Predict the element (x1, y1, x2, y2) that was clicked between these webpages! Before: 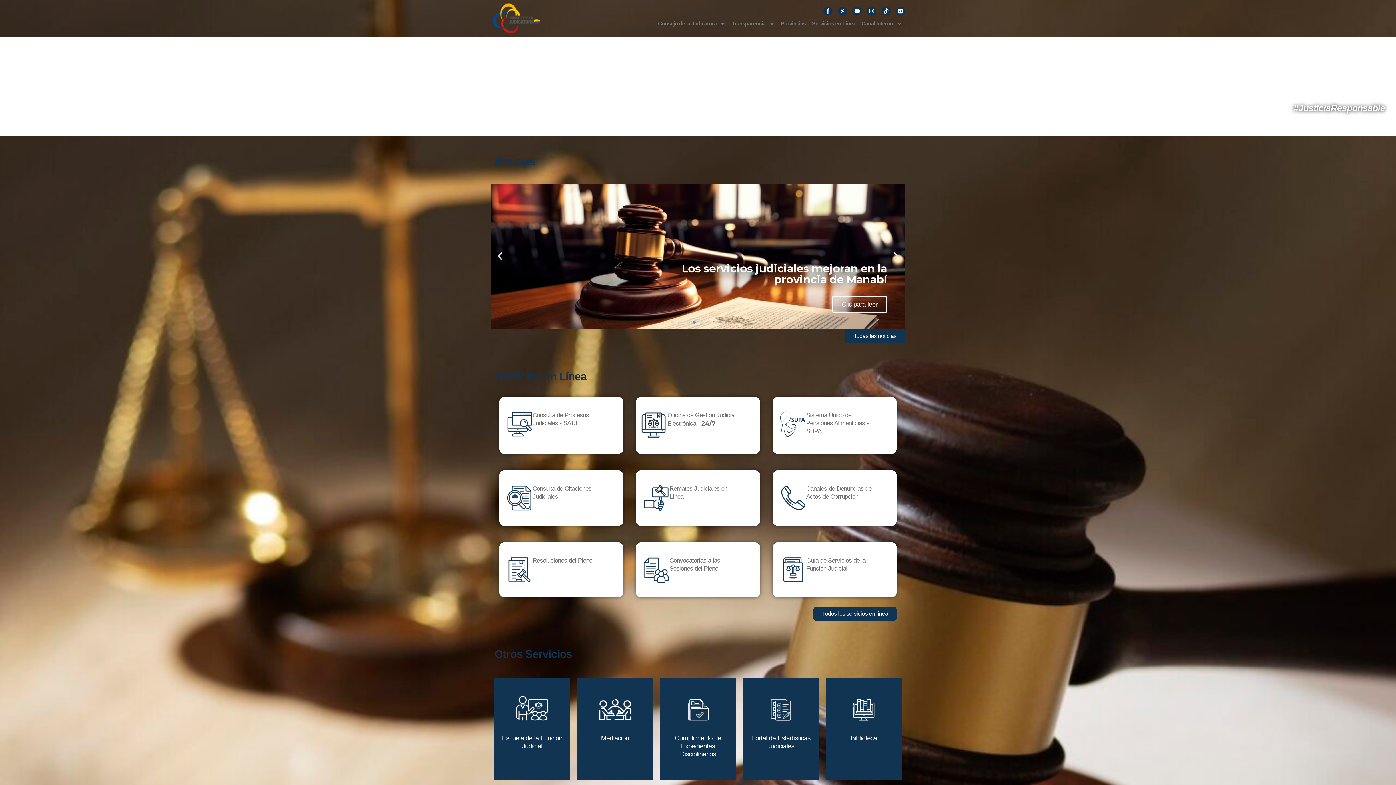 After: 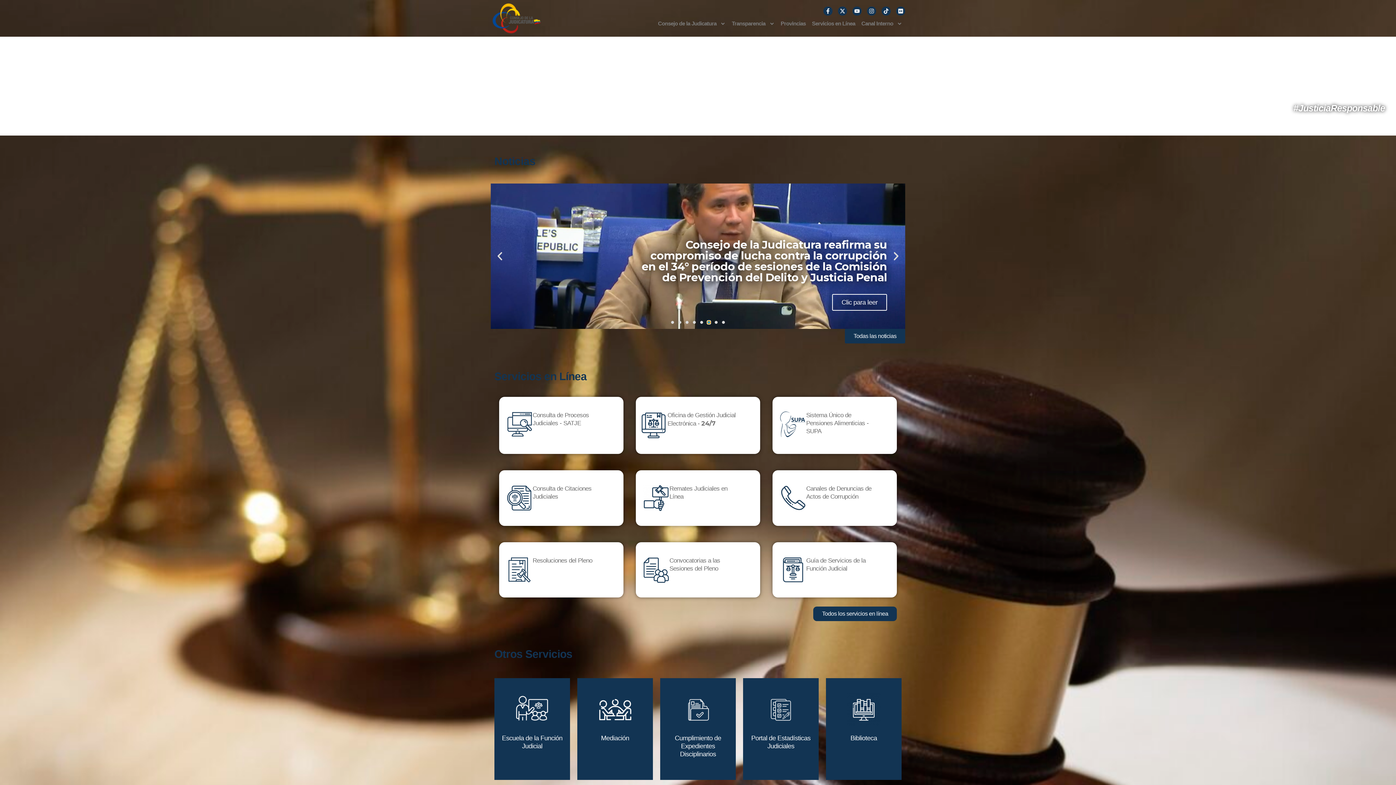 Action: bbox: (707, 321, 710, 324) label: Go to slide 6